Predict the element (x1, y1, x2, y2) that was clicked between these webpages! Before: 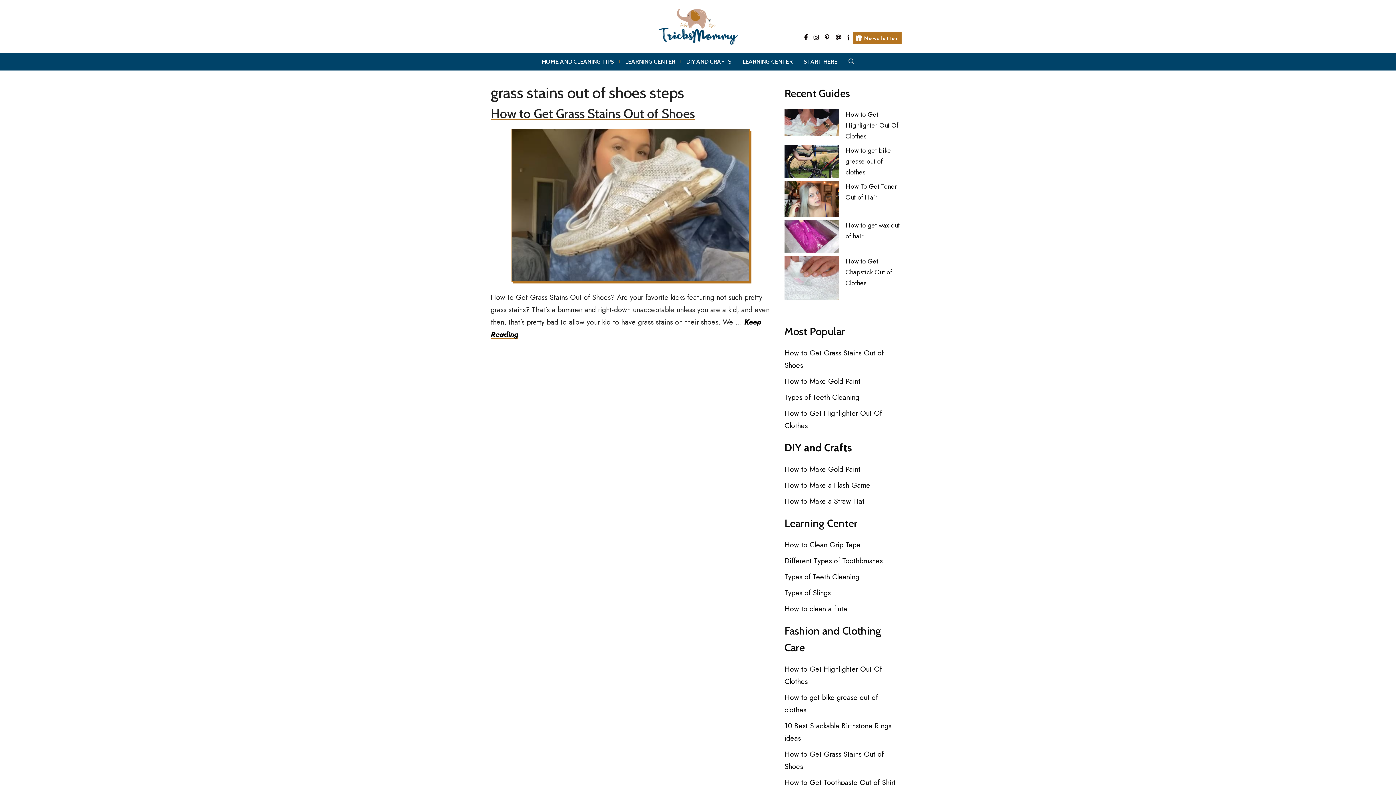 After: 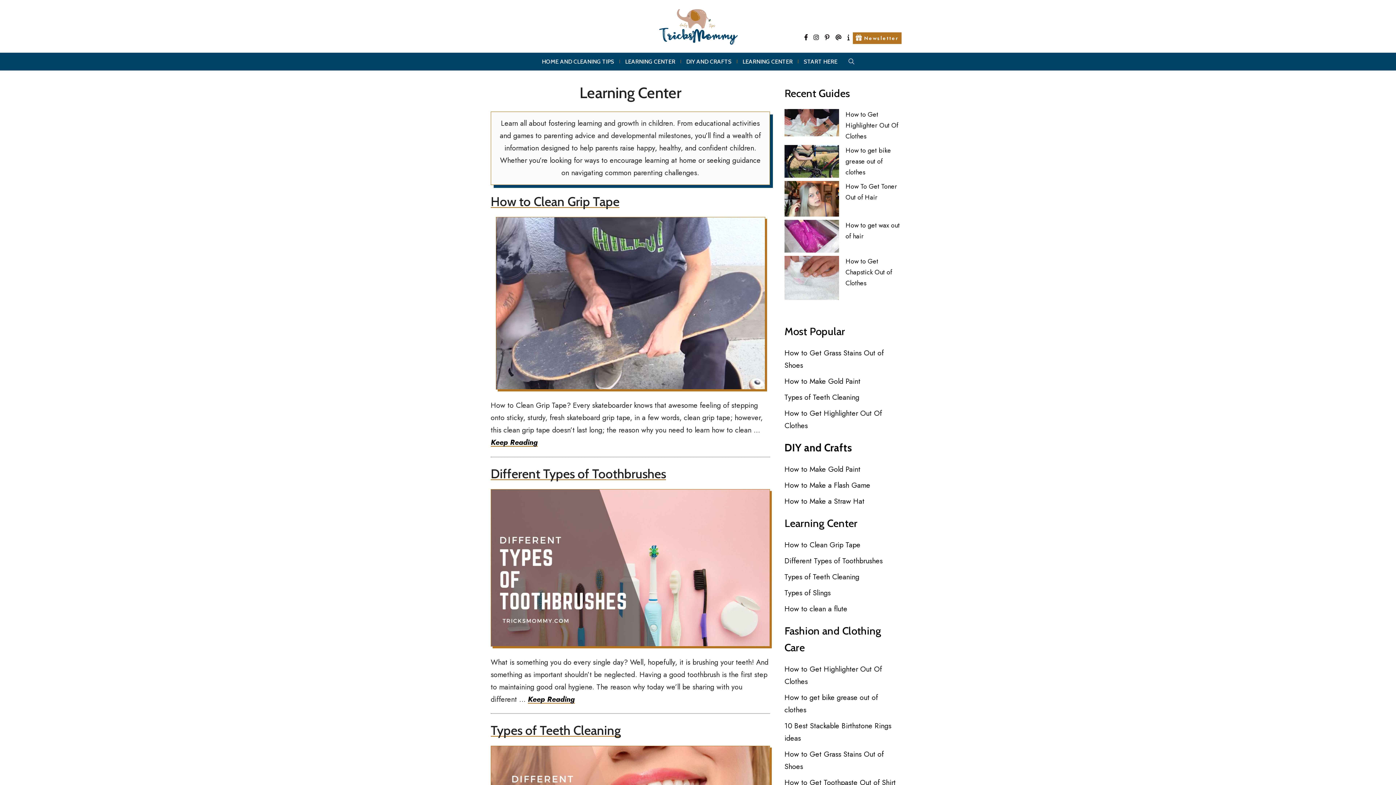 Action: bbox: (619, 52, 680, 70) label: LEARNING CENTER